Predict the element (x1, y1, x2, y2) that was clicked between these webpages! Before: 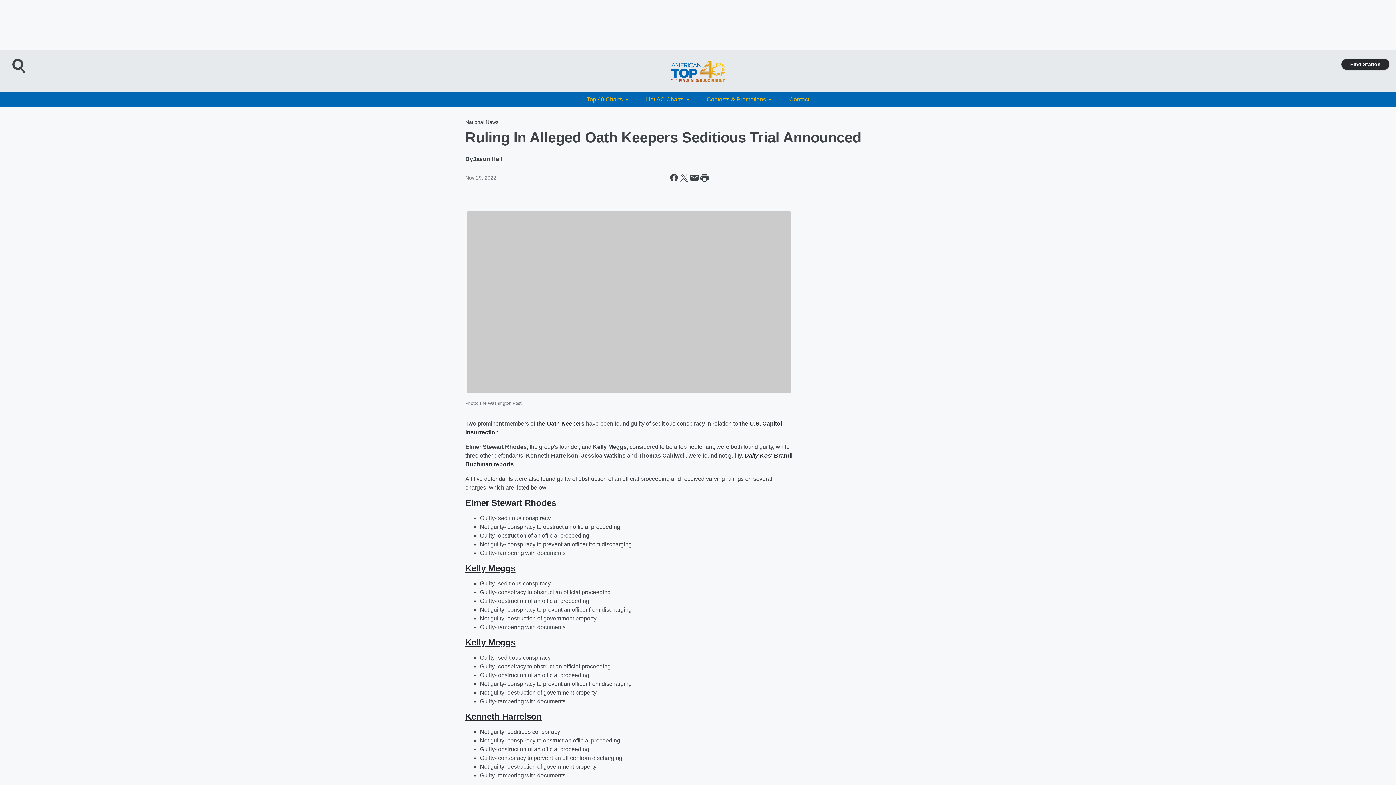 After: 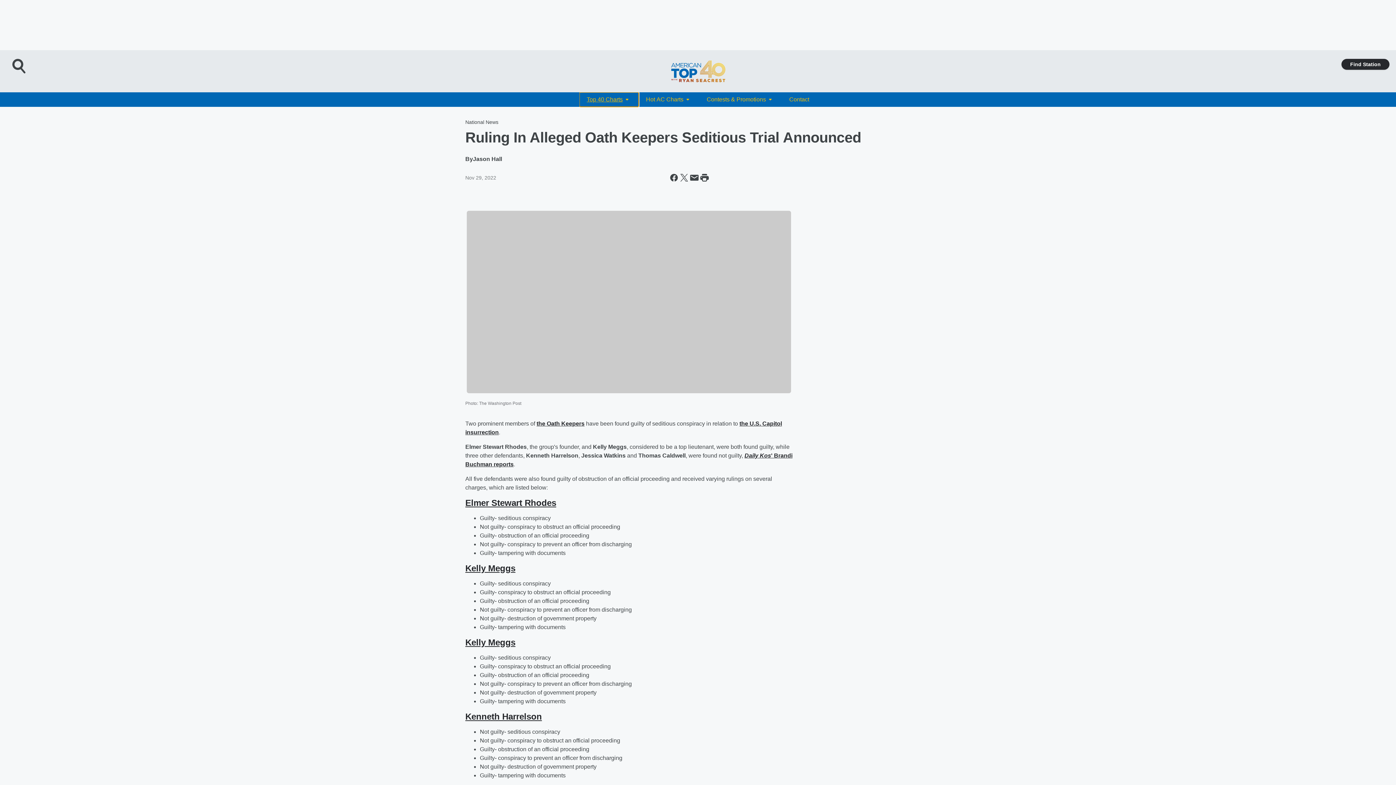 Action: bbox: (579, 92, 638, 106) label: Top 40 Charts